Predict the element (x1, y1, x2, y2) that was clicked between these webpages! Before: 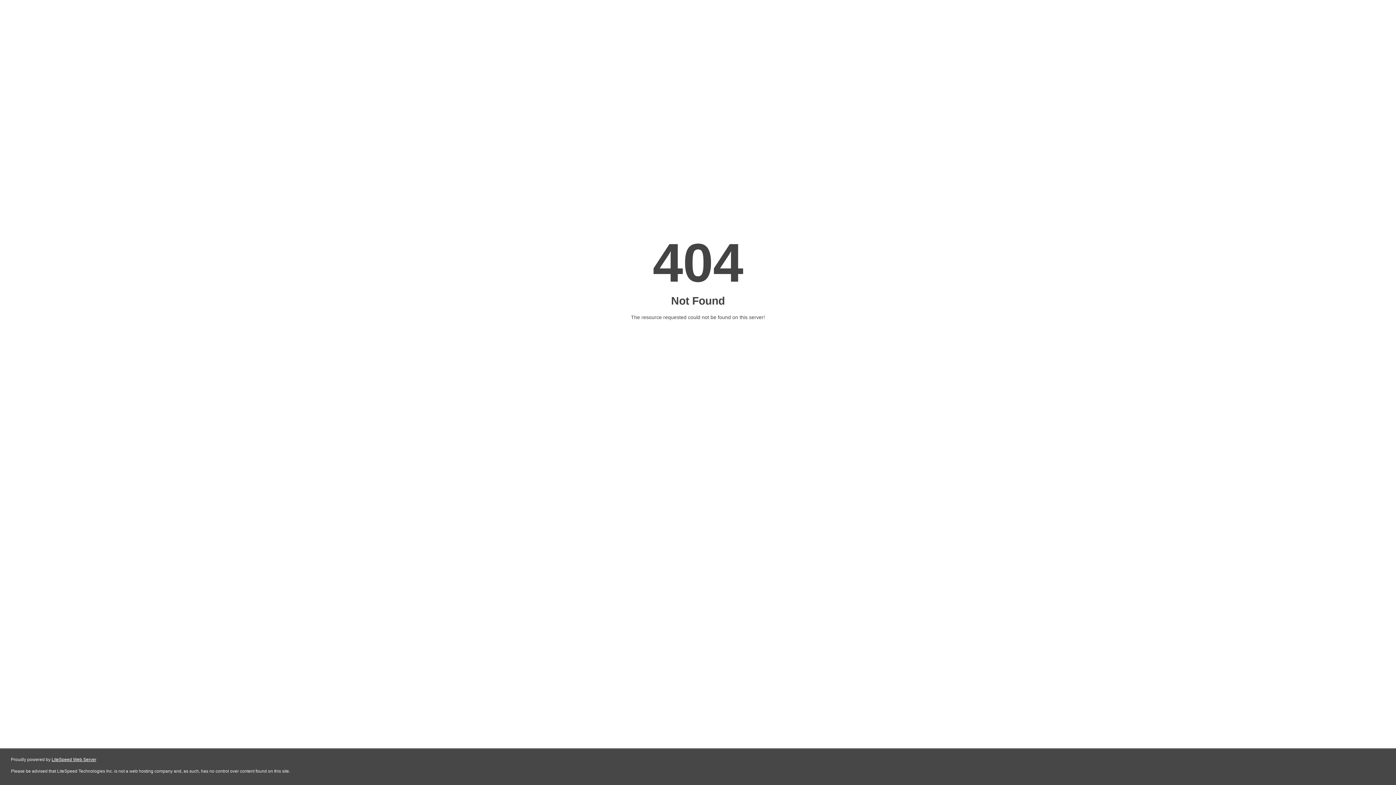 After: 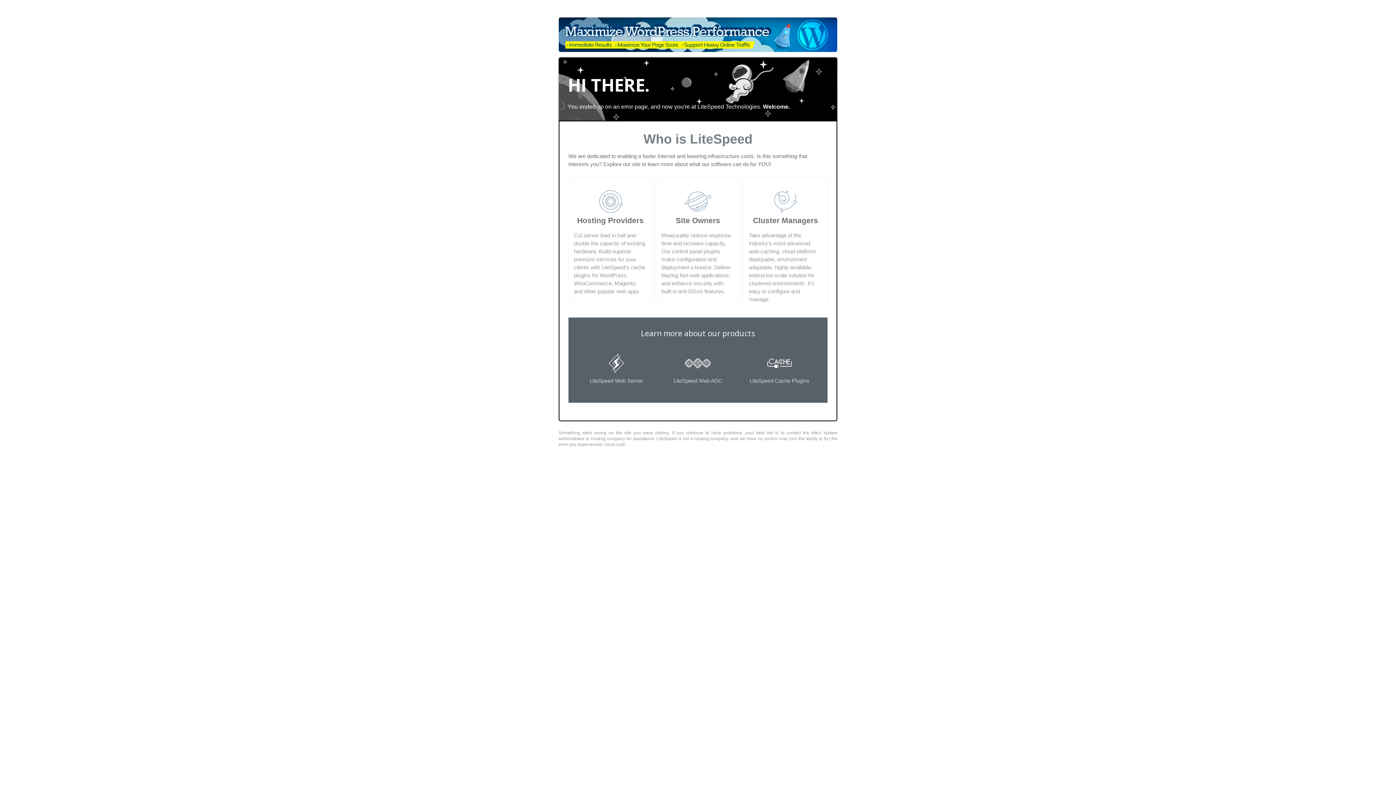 Action: bbox: (51, 757, 96, 762) label: LiteSpeed Web Server